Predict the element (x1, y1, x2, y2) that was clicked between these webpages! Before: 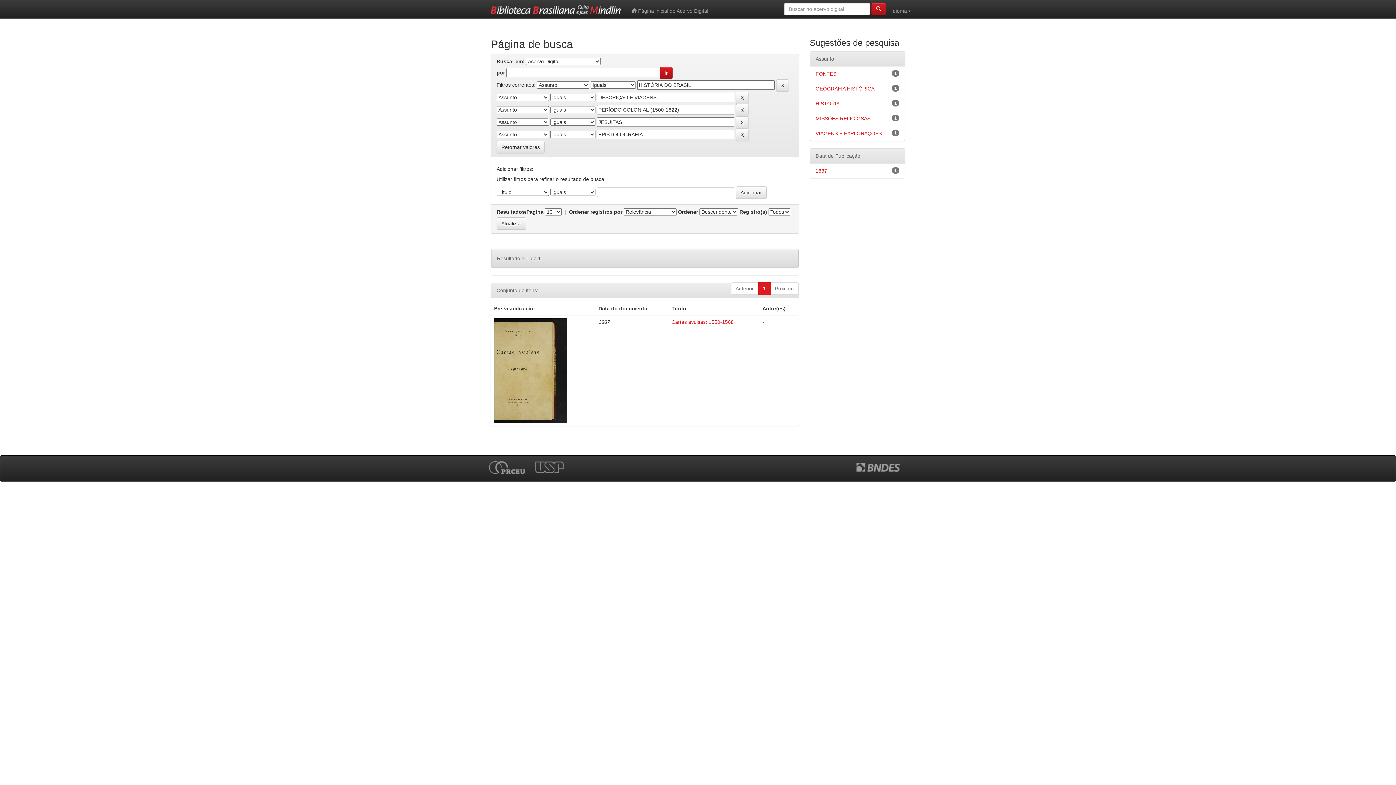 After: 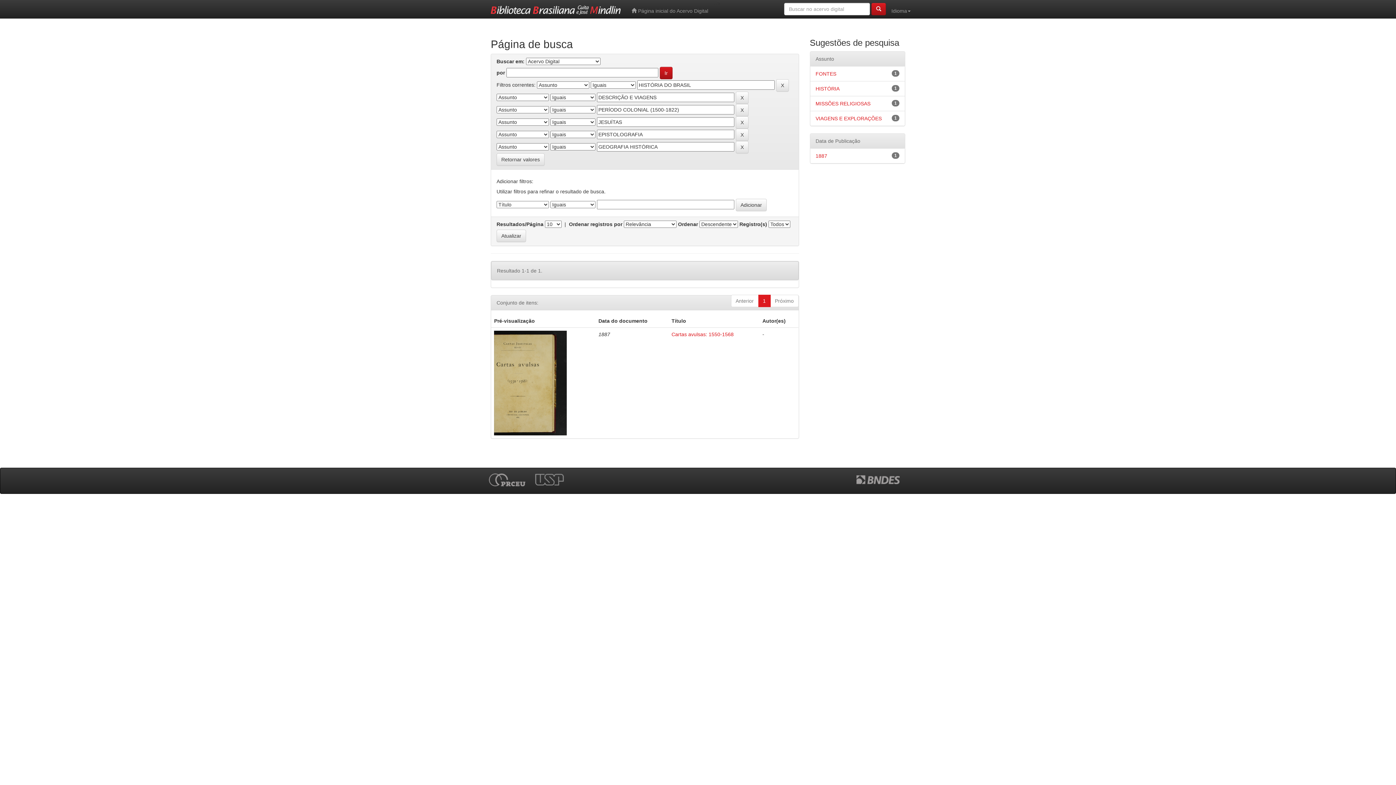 Action: label: GEOGRAFIA HISTÓRICA bbox: (815, 85, 874, 91)